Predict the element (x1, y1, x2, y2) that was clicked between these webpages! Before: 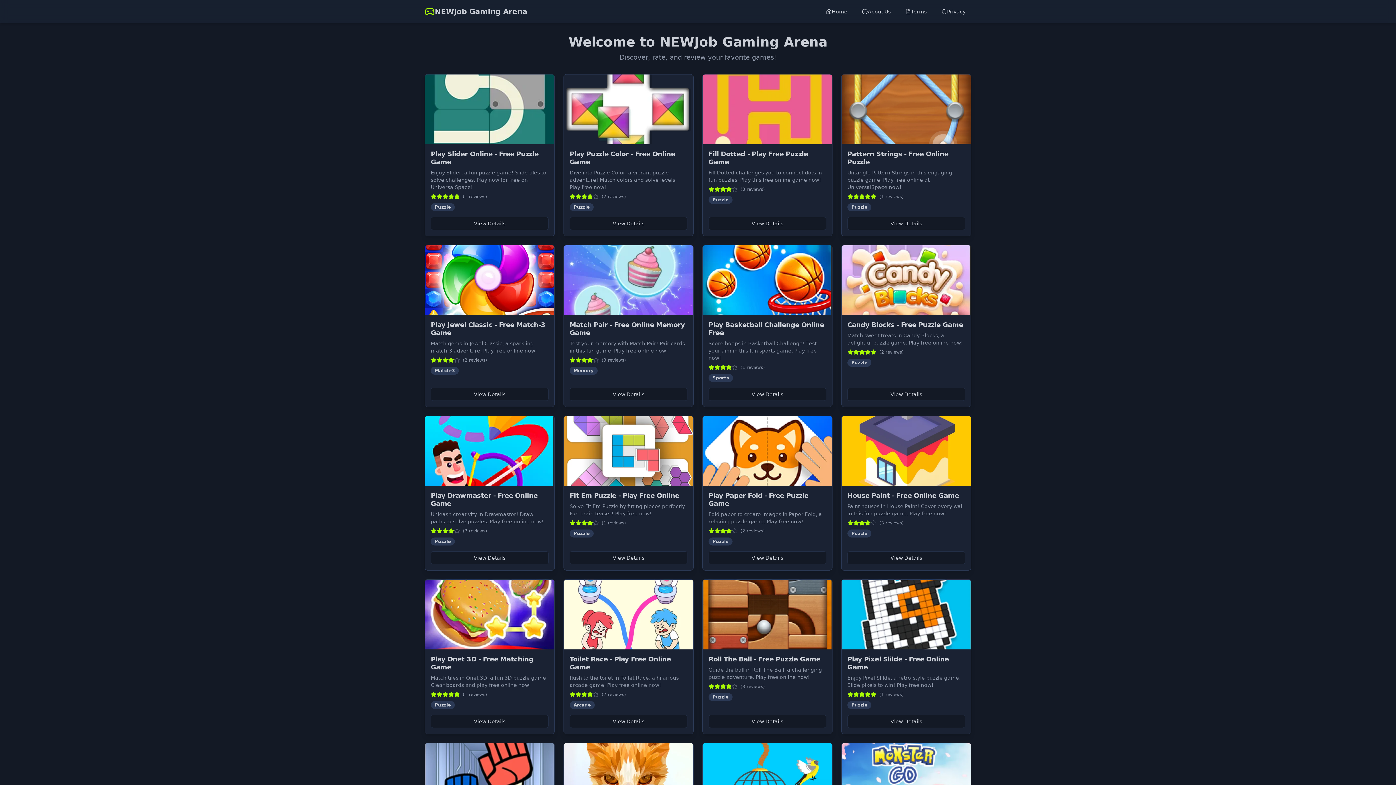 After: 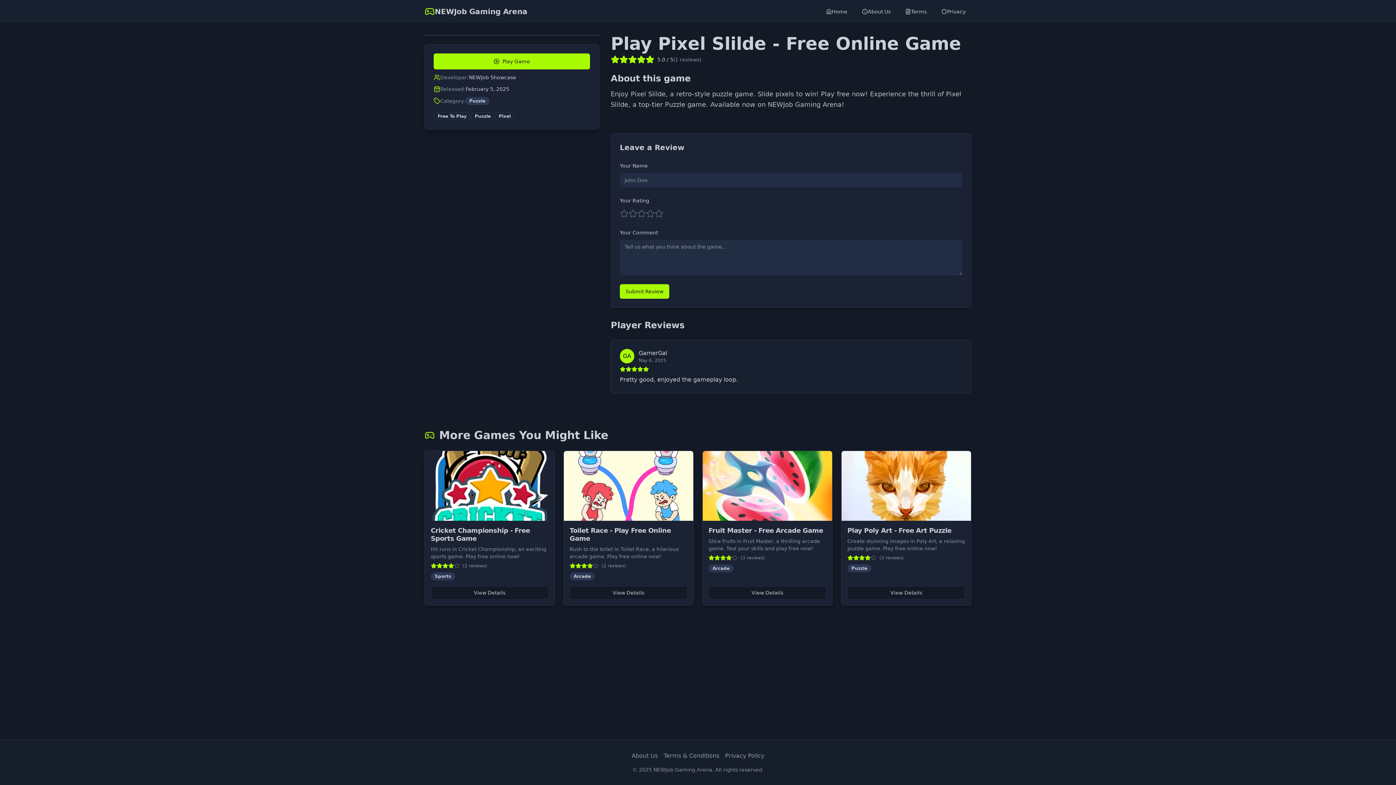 Action: label: View Details bbox: (847, 715, 965, 728)